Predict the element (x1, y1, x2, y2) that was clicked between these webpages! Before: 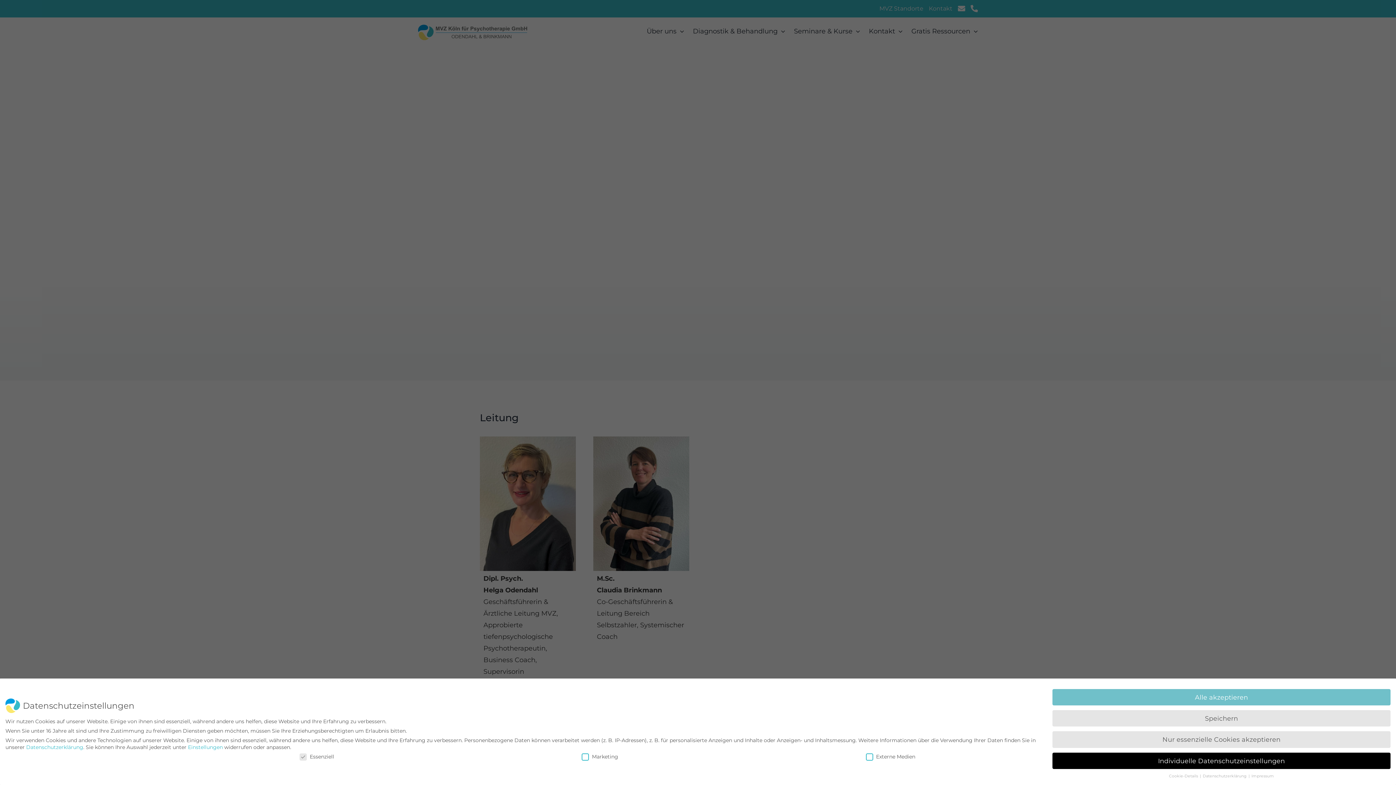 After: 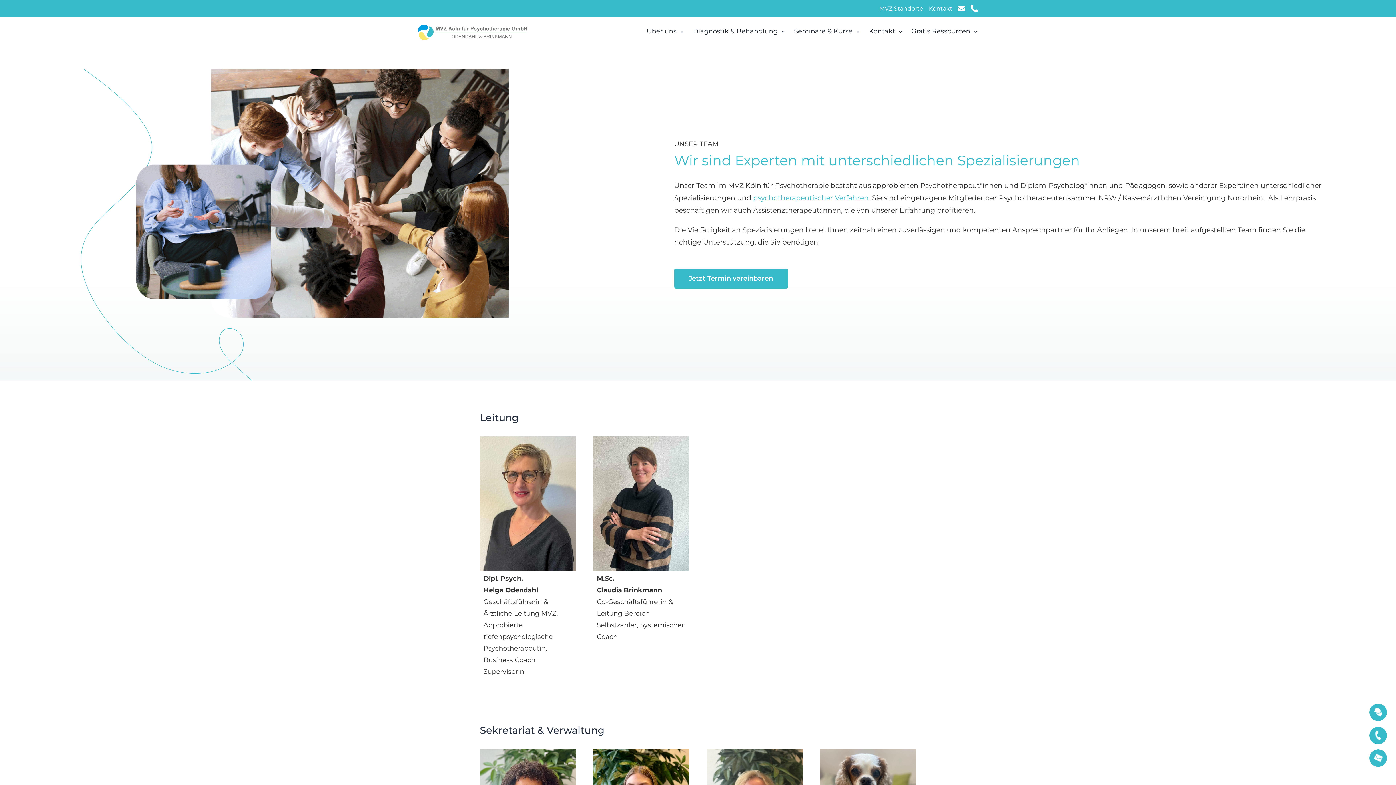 Action: bbox: (1052, 731, 1390, 748) label: Nur essenzielle Cookies akzeptieren